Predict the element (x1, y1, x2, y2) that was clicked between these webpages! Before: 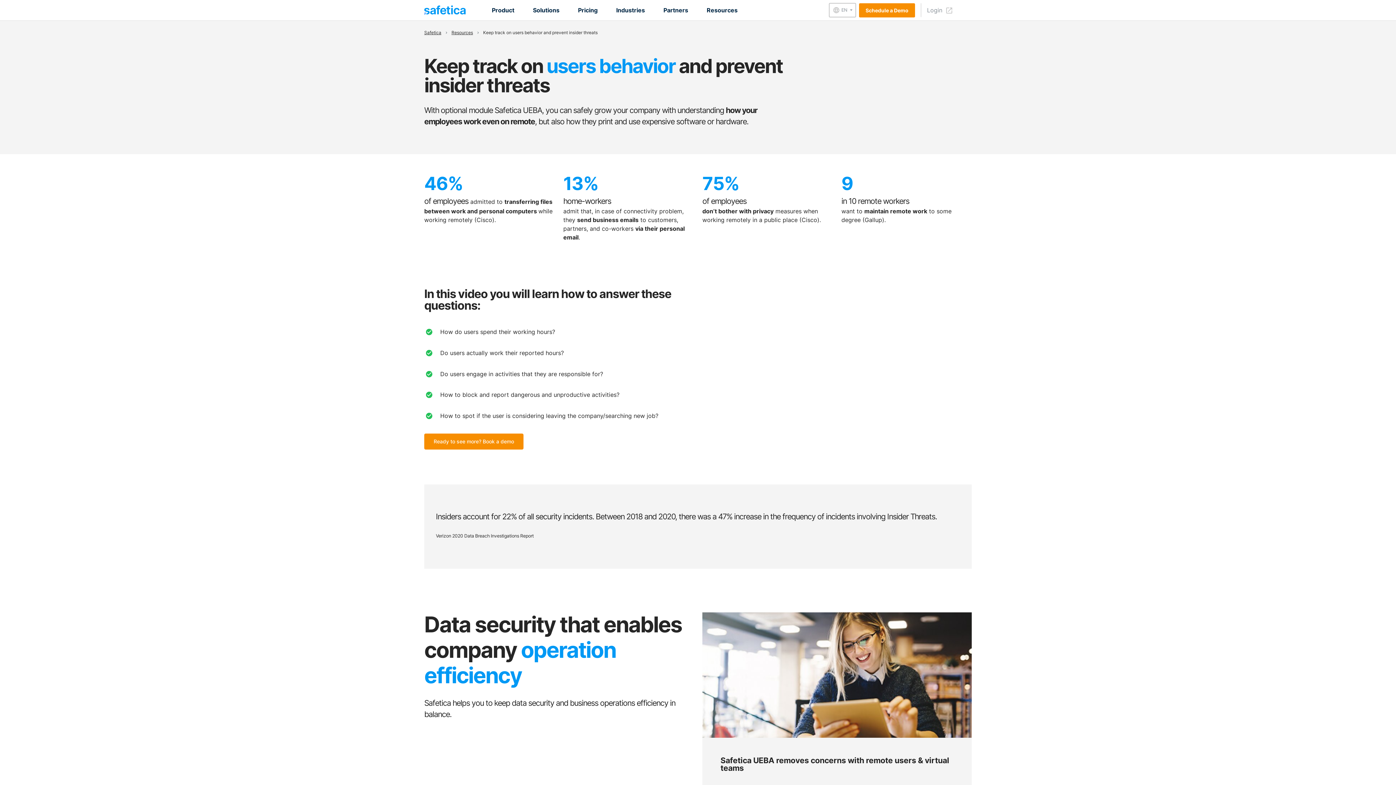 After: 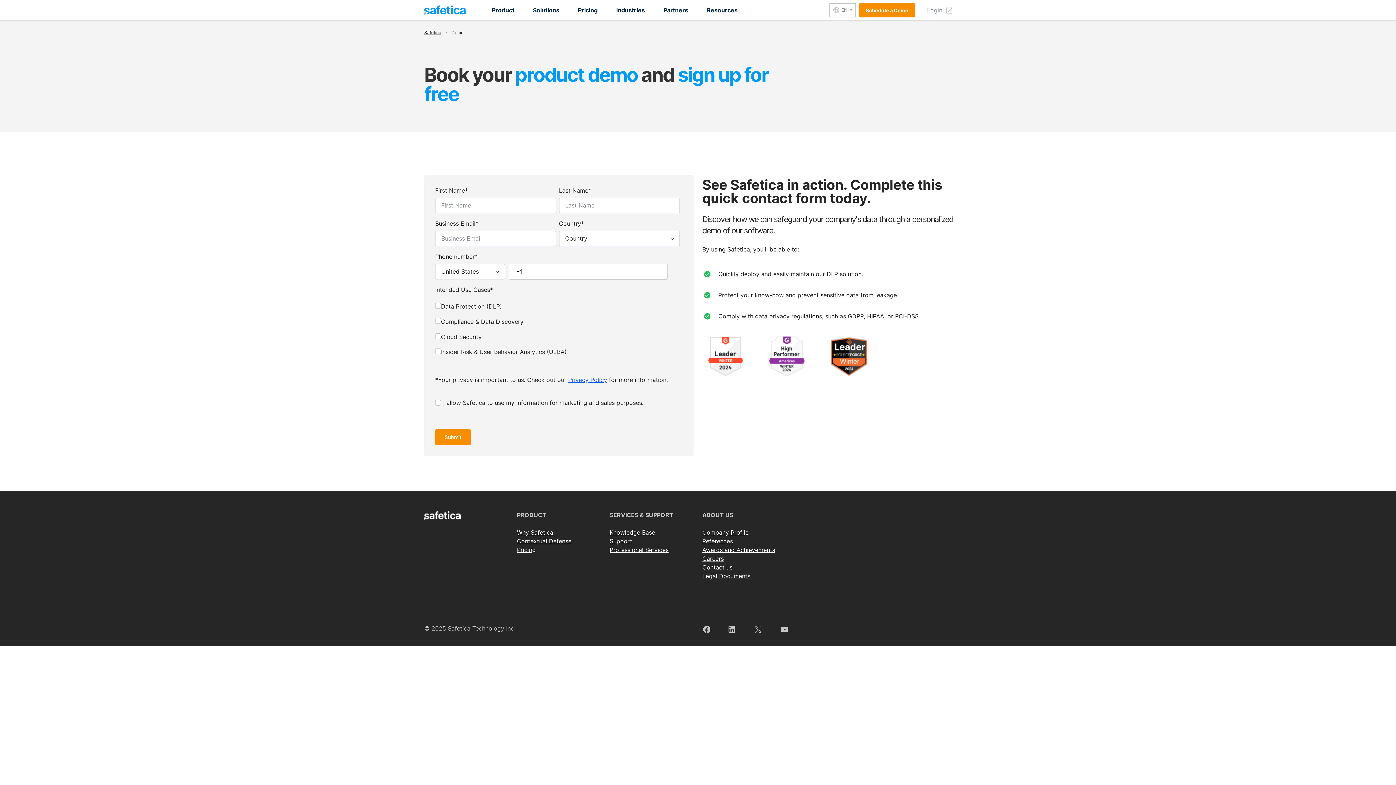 Action: label: Schedule a Demo bbox: (859, 3, 915, 17)